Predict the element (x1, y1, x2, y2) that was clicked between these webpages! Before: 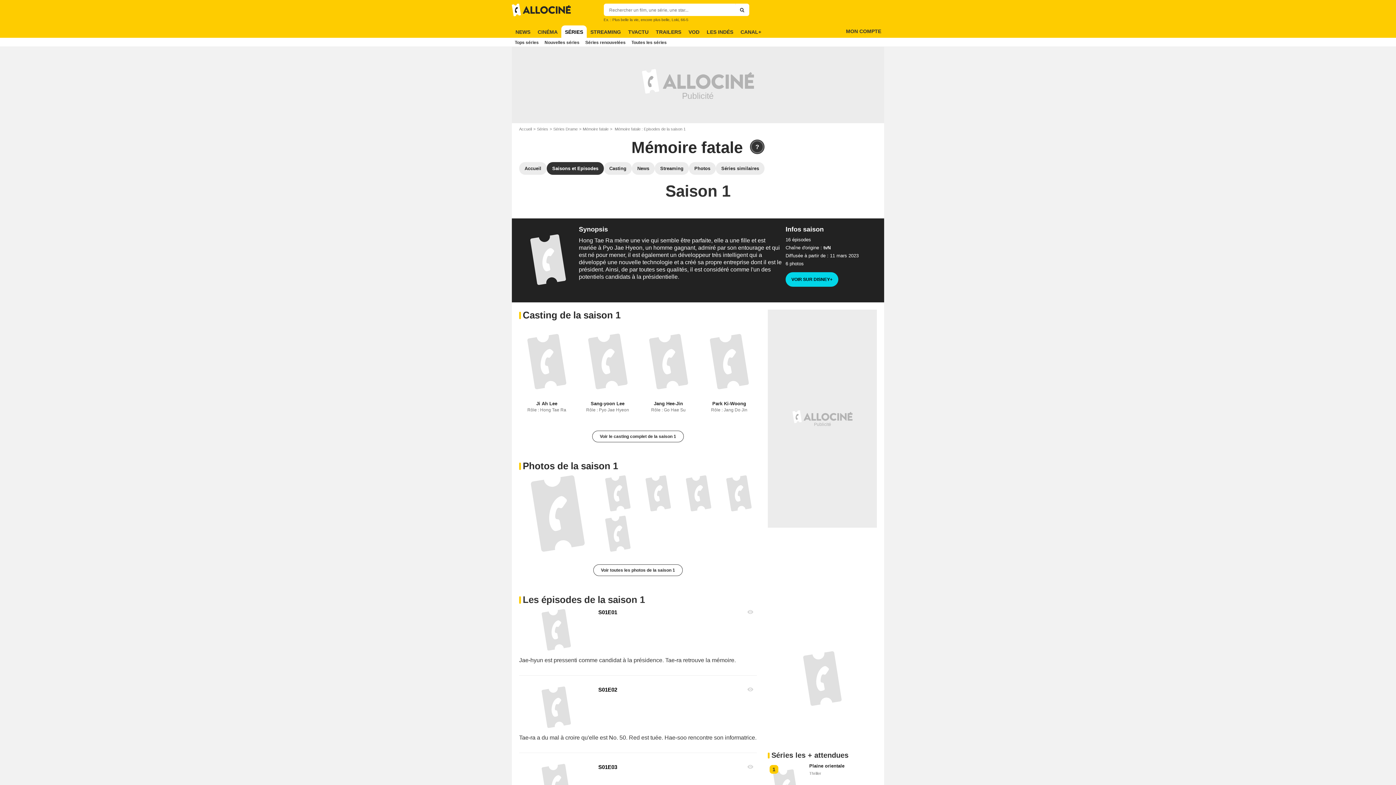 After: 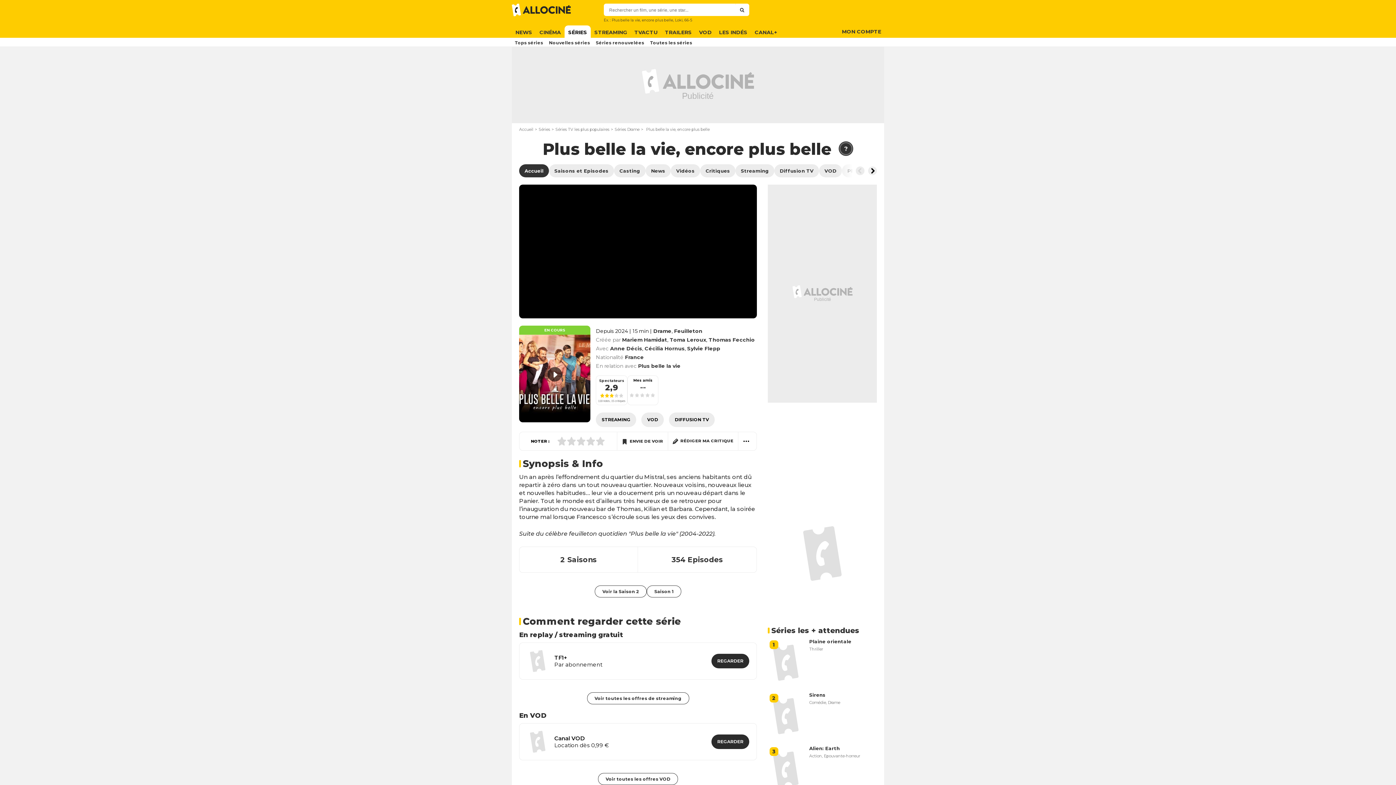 Action: bbox: (612, 17, 669, 21) label: Plus belle la vie, encore plus belle